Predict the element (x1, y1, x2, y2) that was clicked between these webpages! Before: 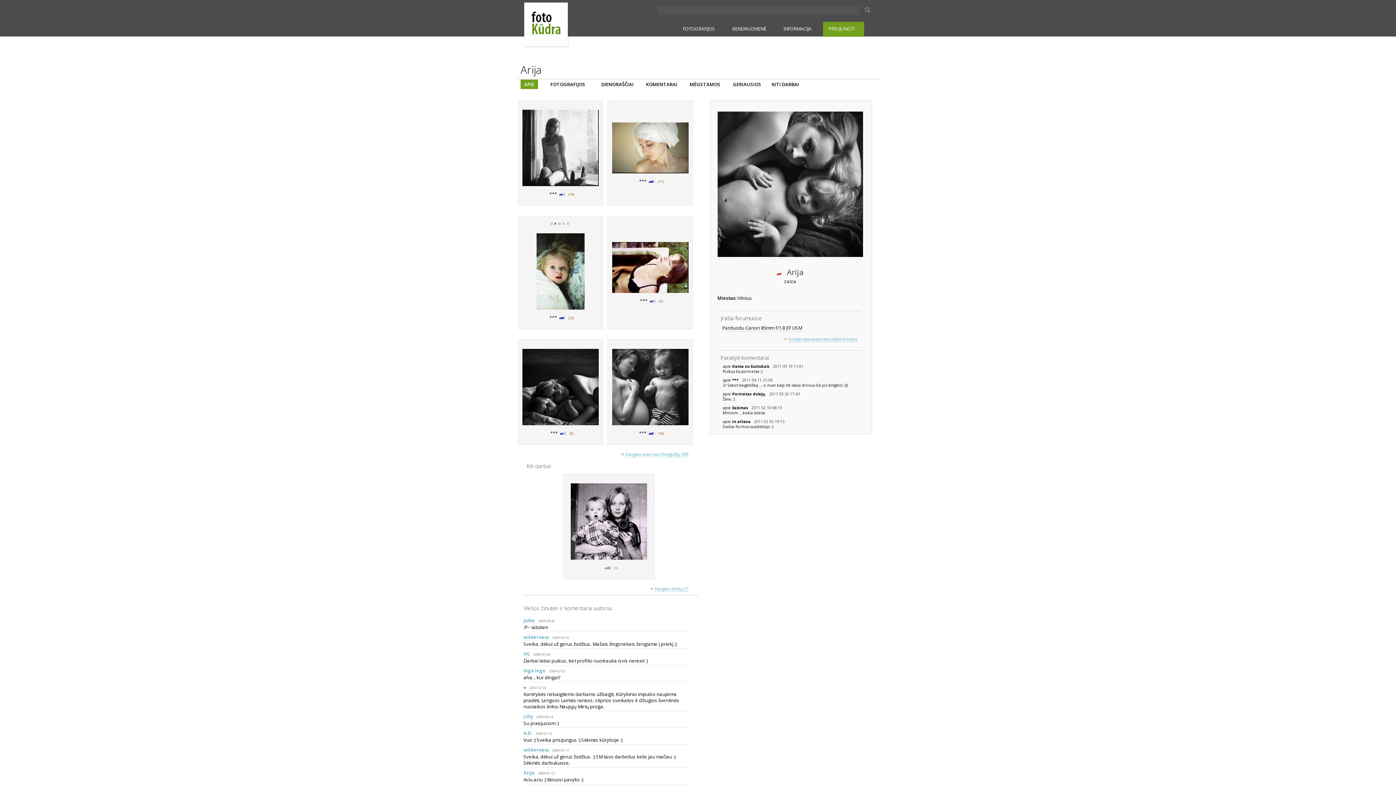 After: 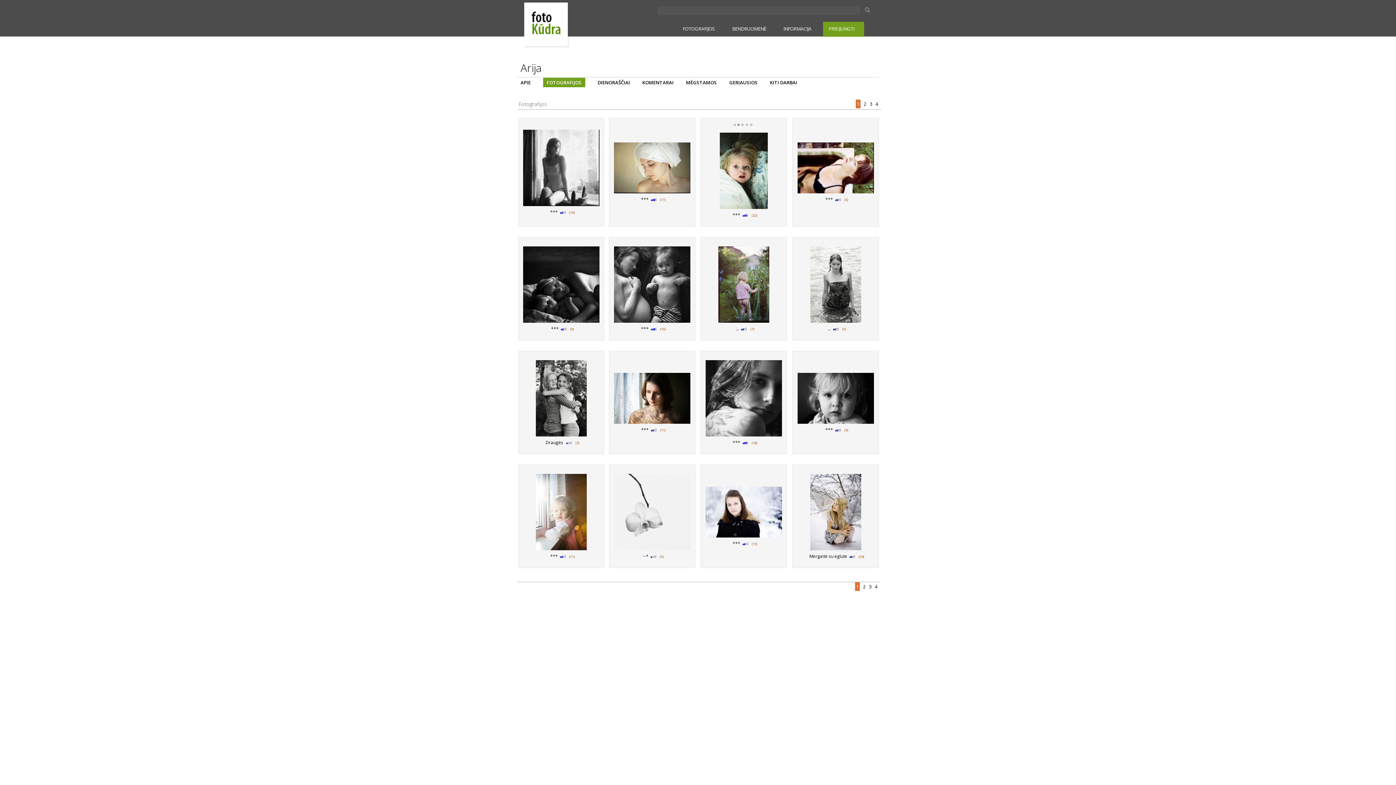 Action: bbox: (625, 452, 688, 457) label: Daugiau autoriaus fotografijų (59)